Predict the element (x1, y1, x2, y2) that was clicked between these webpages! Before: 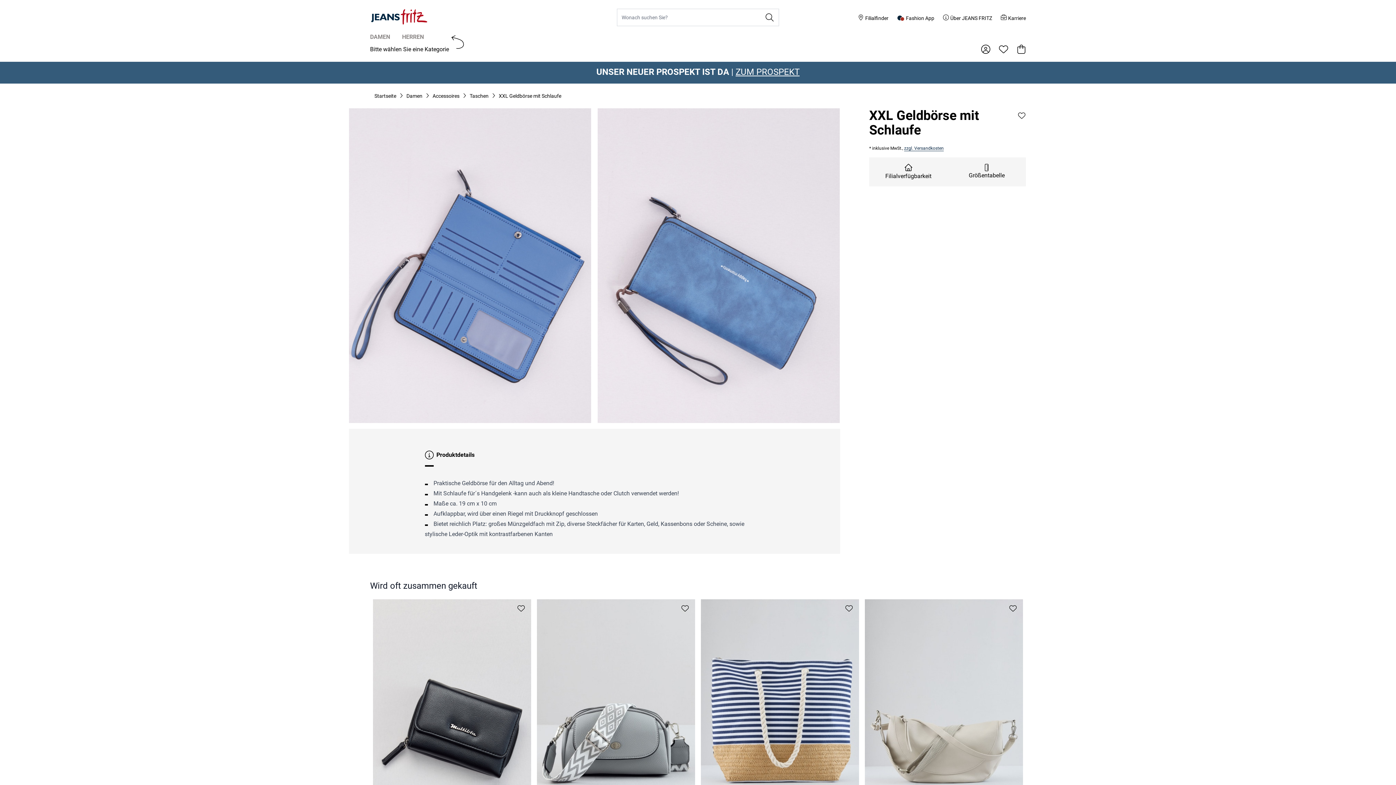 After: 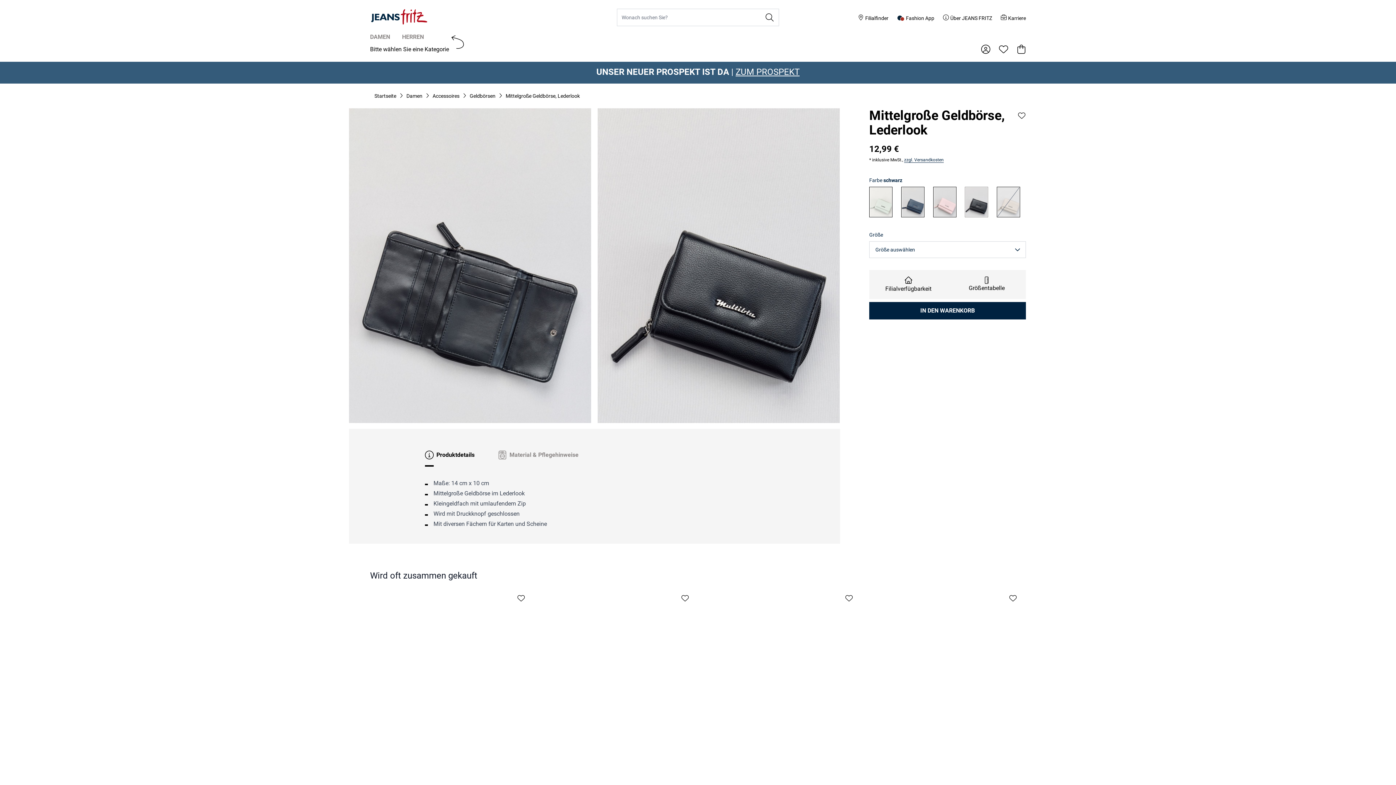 Action: bbox: (373, 599, 531, 805)